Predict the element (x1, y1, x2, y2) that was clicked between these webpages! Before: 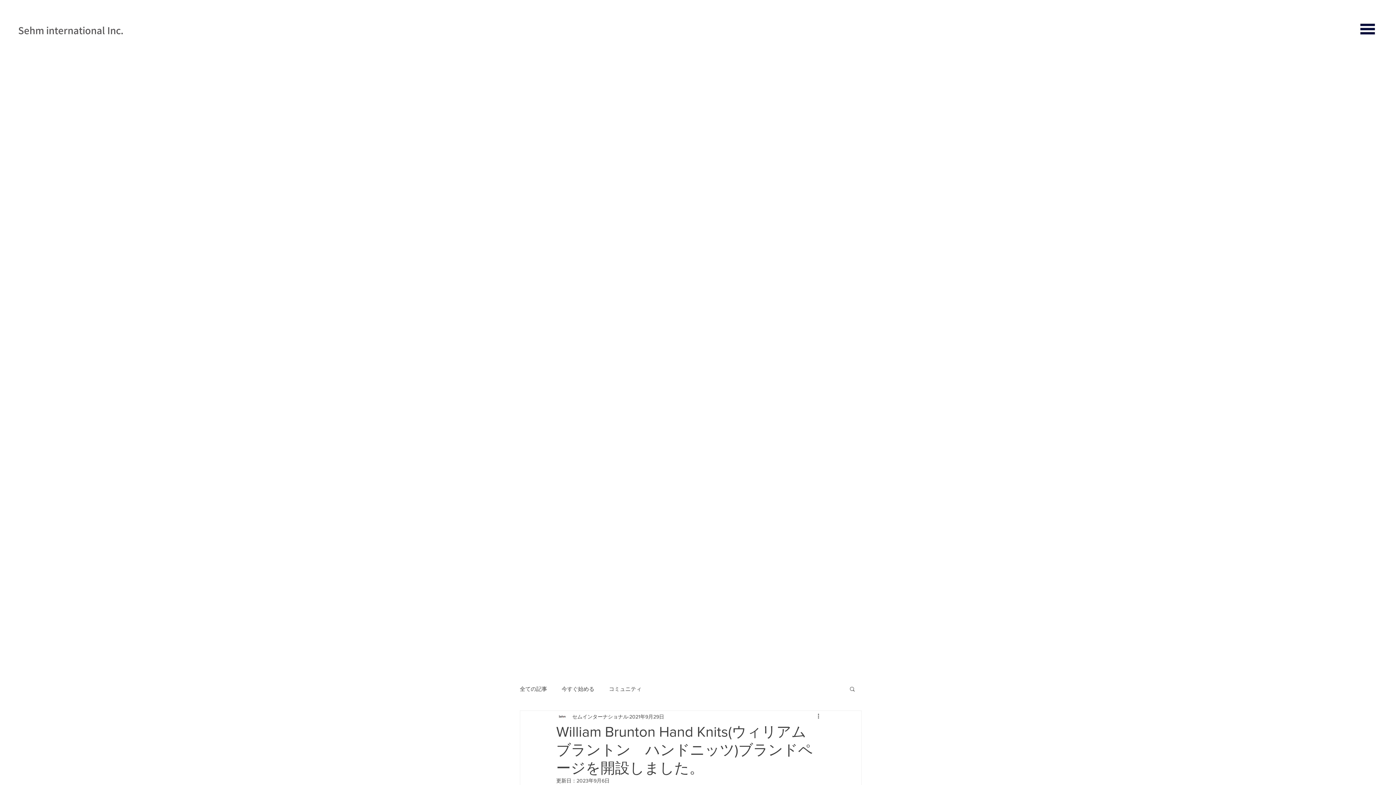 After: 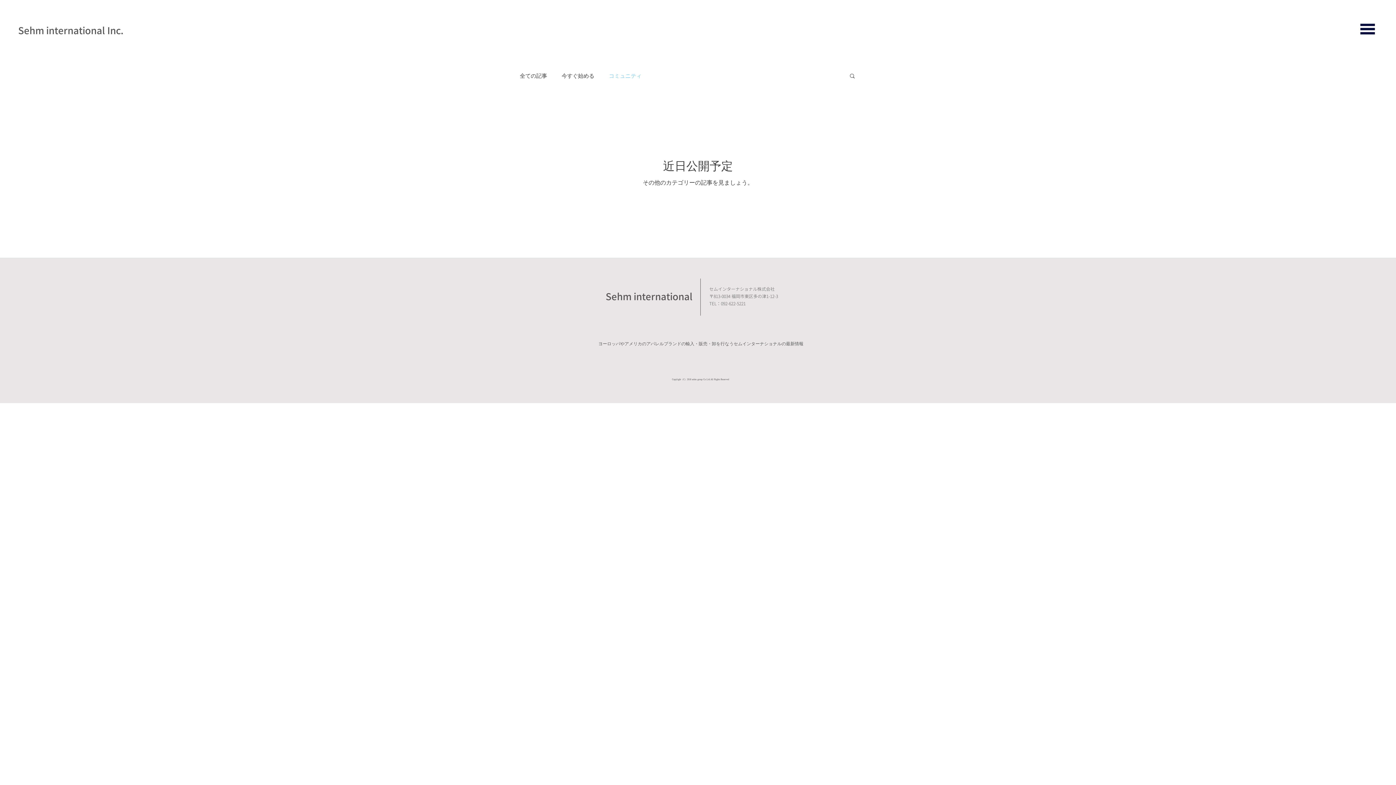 Action: label: コミュニティ bbox: (609, 685, 641, 692)